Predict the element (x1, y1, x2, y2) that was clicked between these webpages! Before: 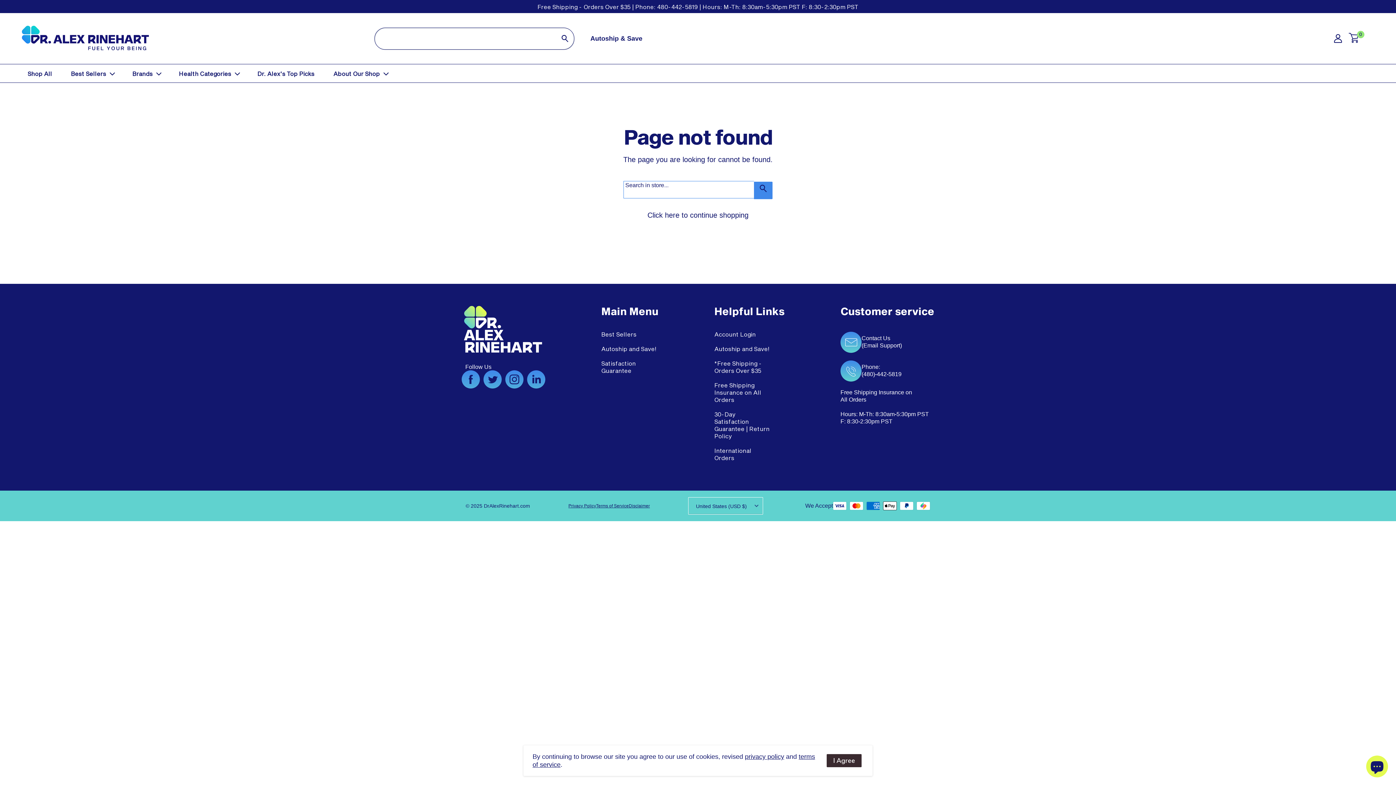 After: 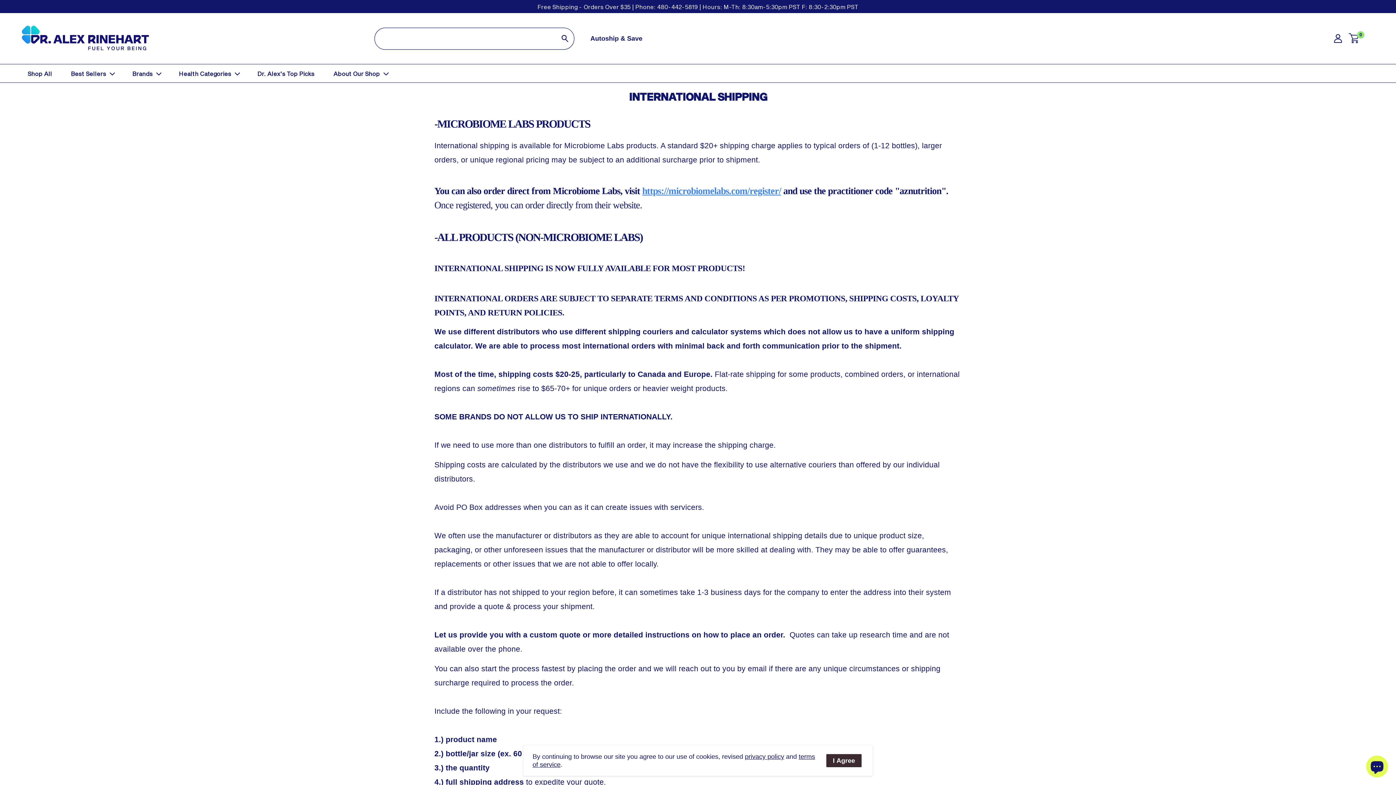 Action: label: International Orders bbox: (714, 447, 771, 469)